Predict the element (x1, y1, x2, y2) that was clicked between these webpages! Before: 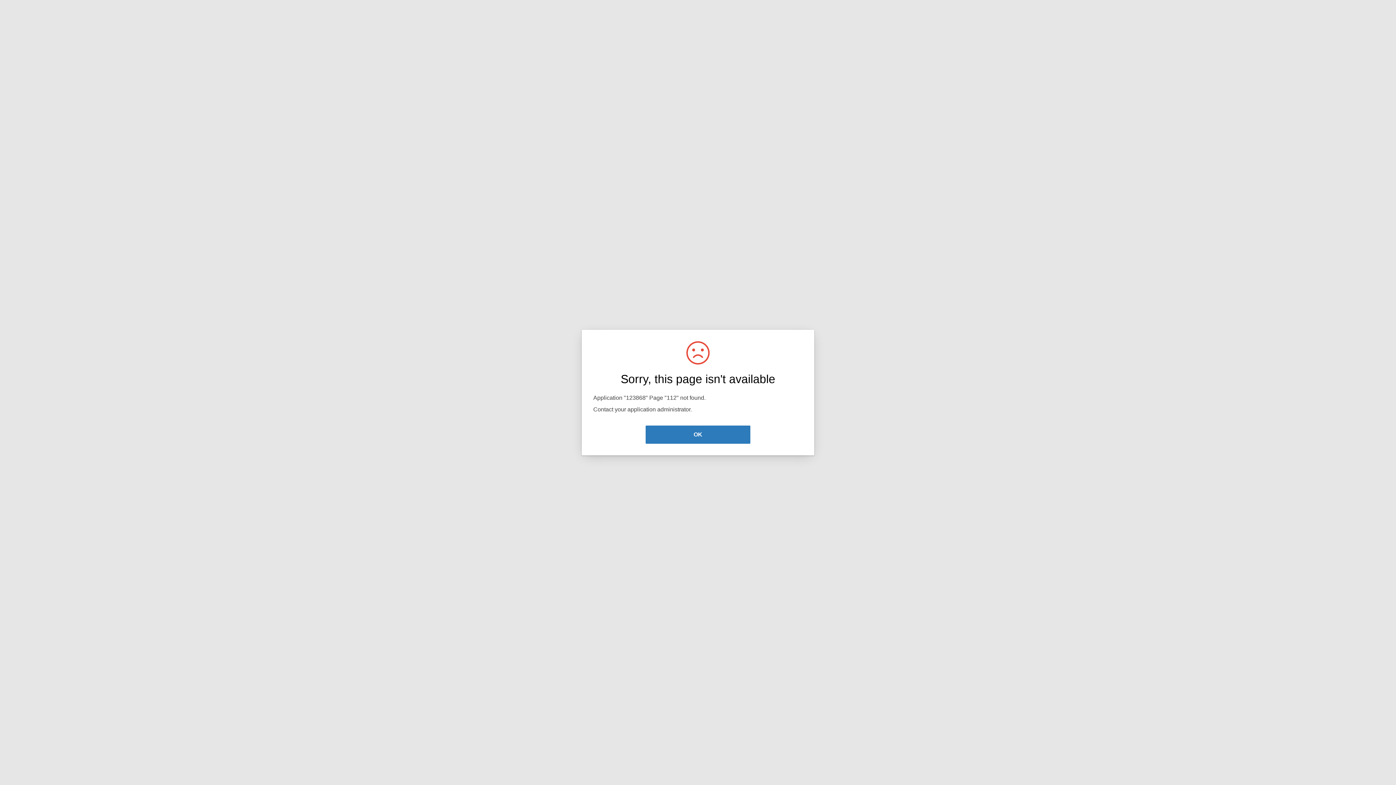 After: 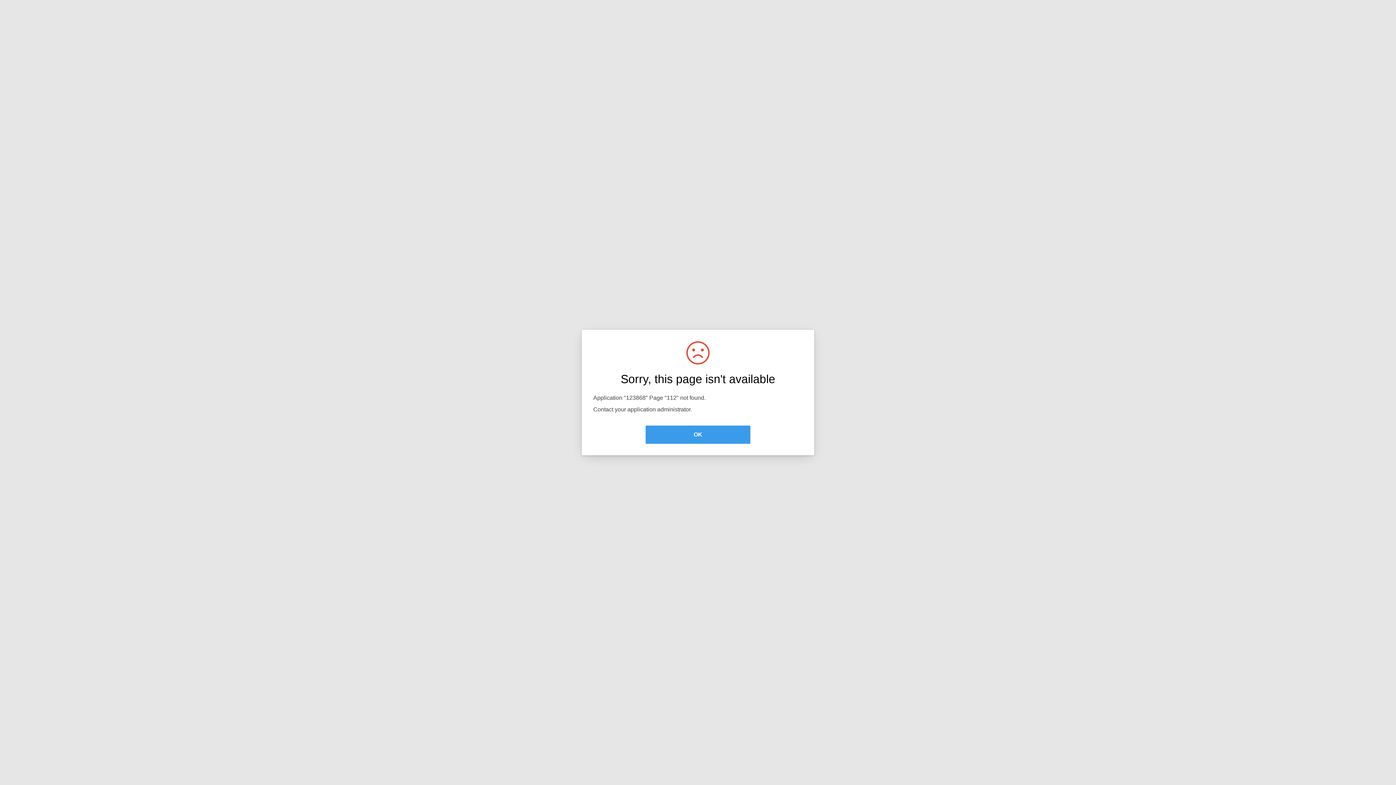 Action: label: OK bbox: (645, 425, 750, 444)